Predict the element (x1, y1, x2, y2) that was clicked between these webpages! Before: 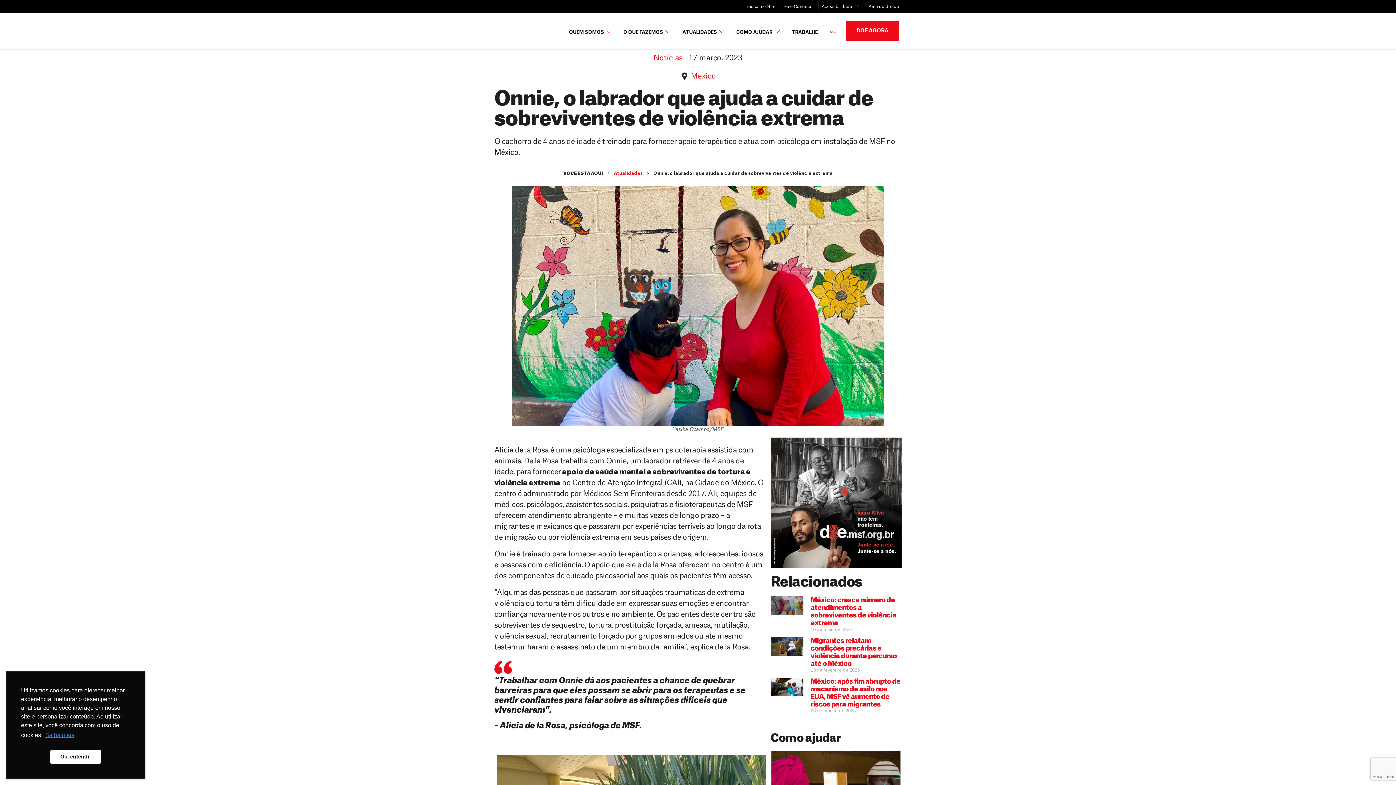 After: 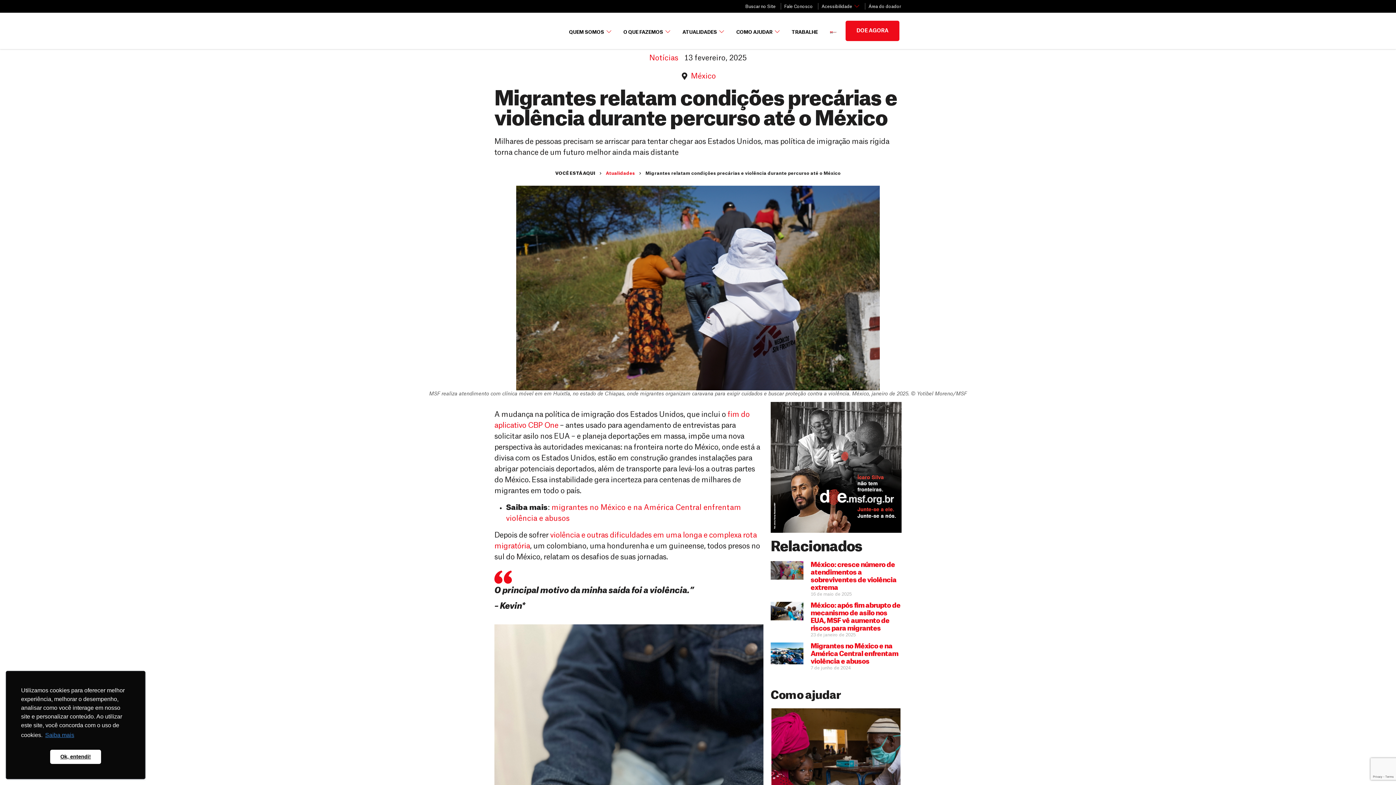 Action: bbox: (770, 637, 803, 678)